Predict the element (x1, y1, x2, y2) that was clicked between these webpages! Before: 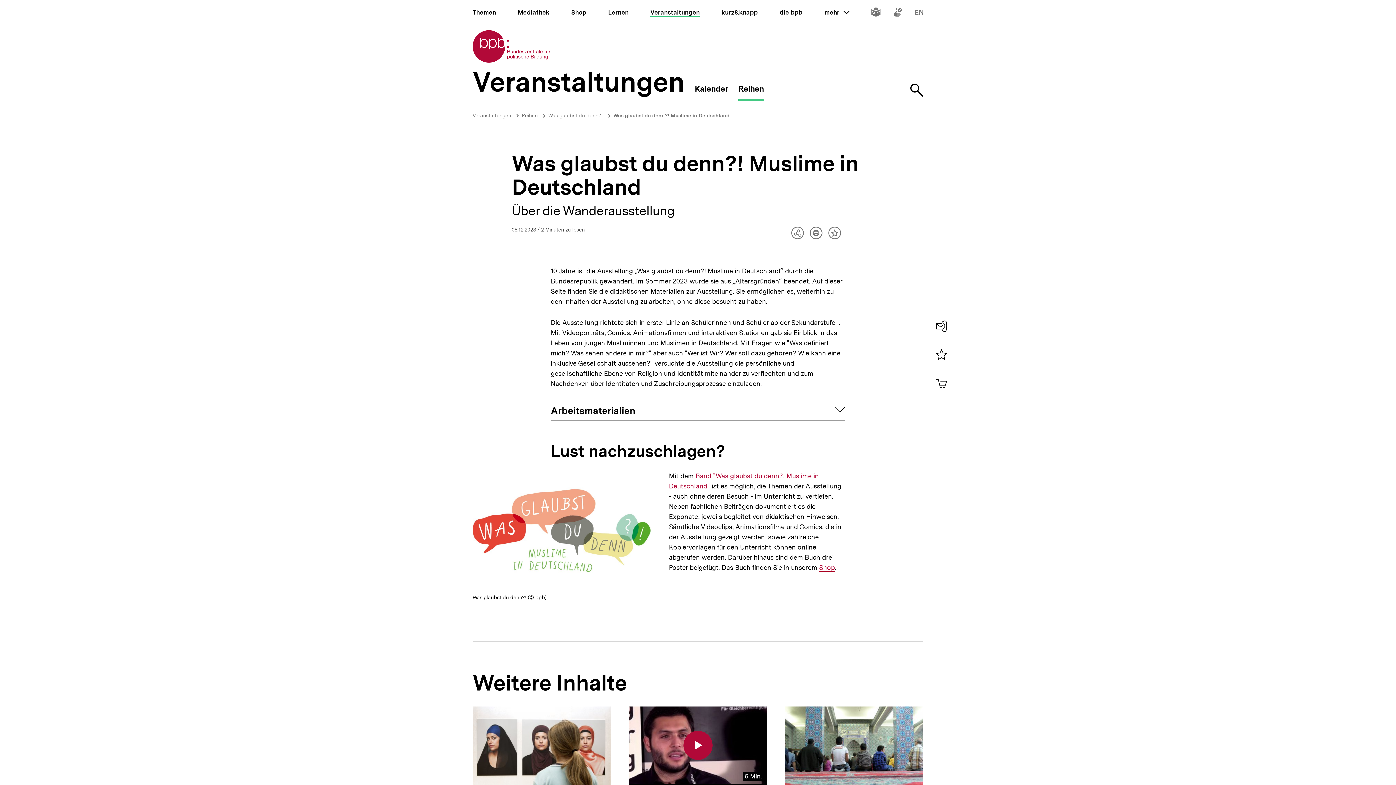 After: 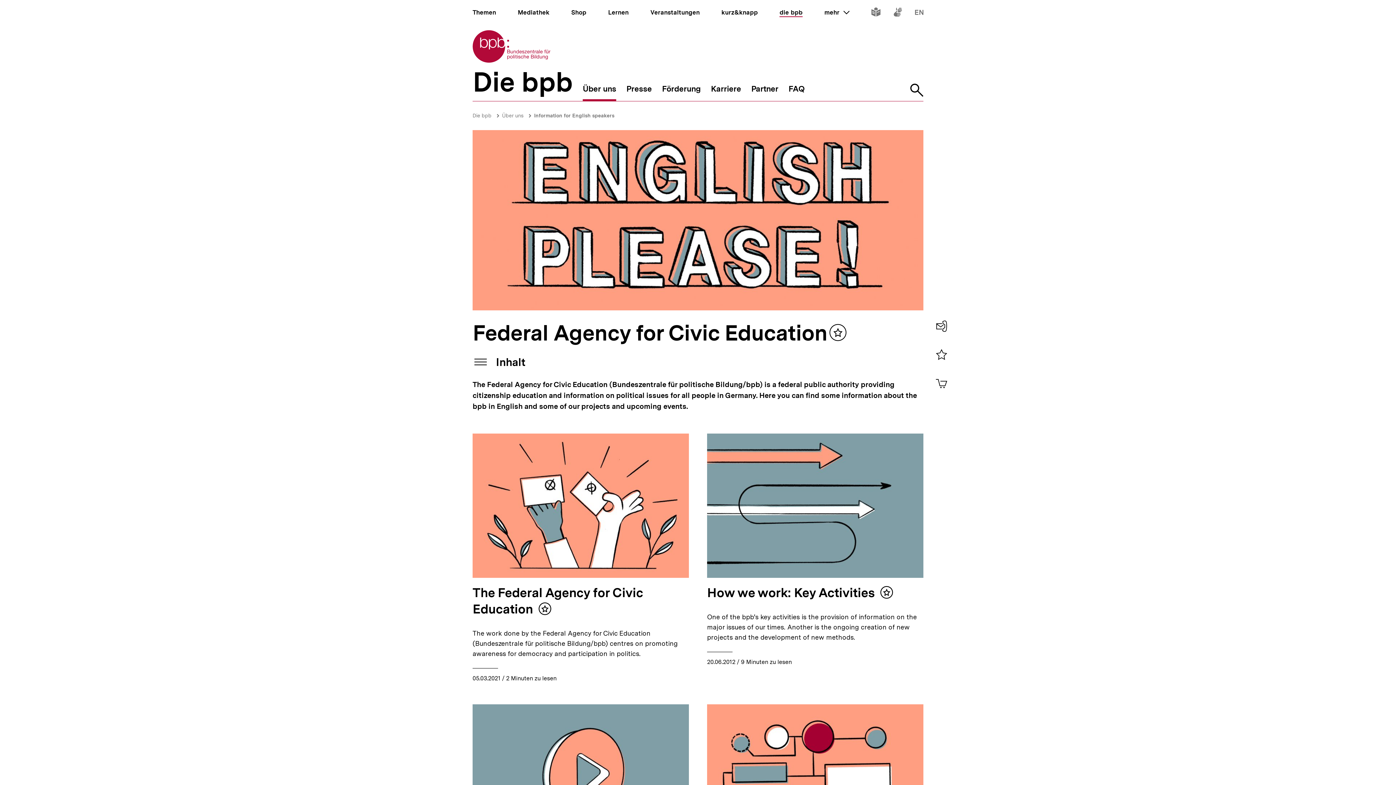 Action: bbox: (915, 9, 923, 17) label: Inhalte in Englisch